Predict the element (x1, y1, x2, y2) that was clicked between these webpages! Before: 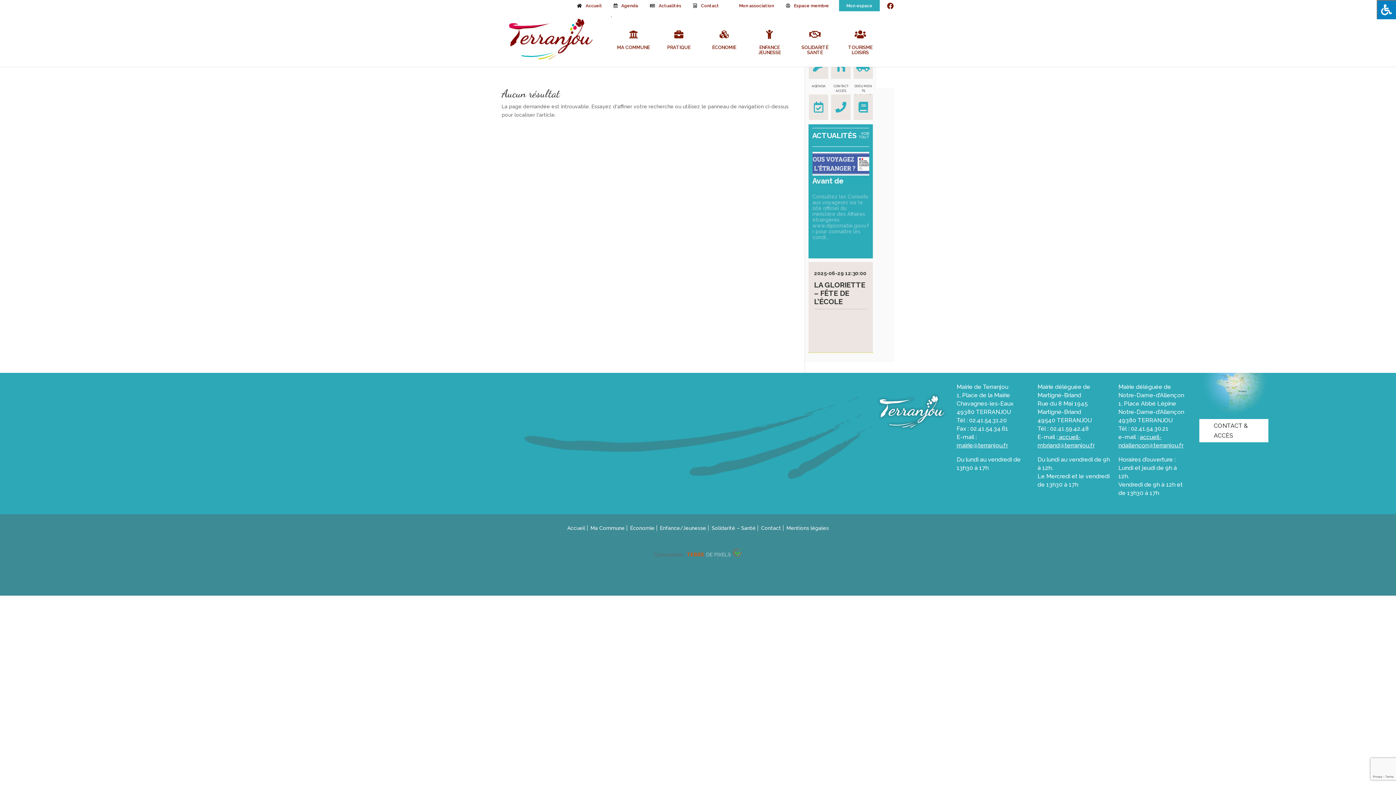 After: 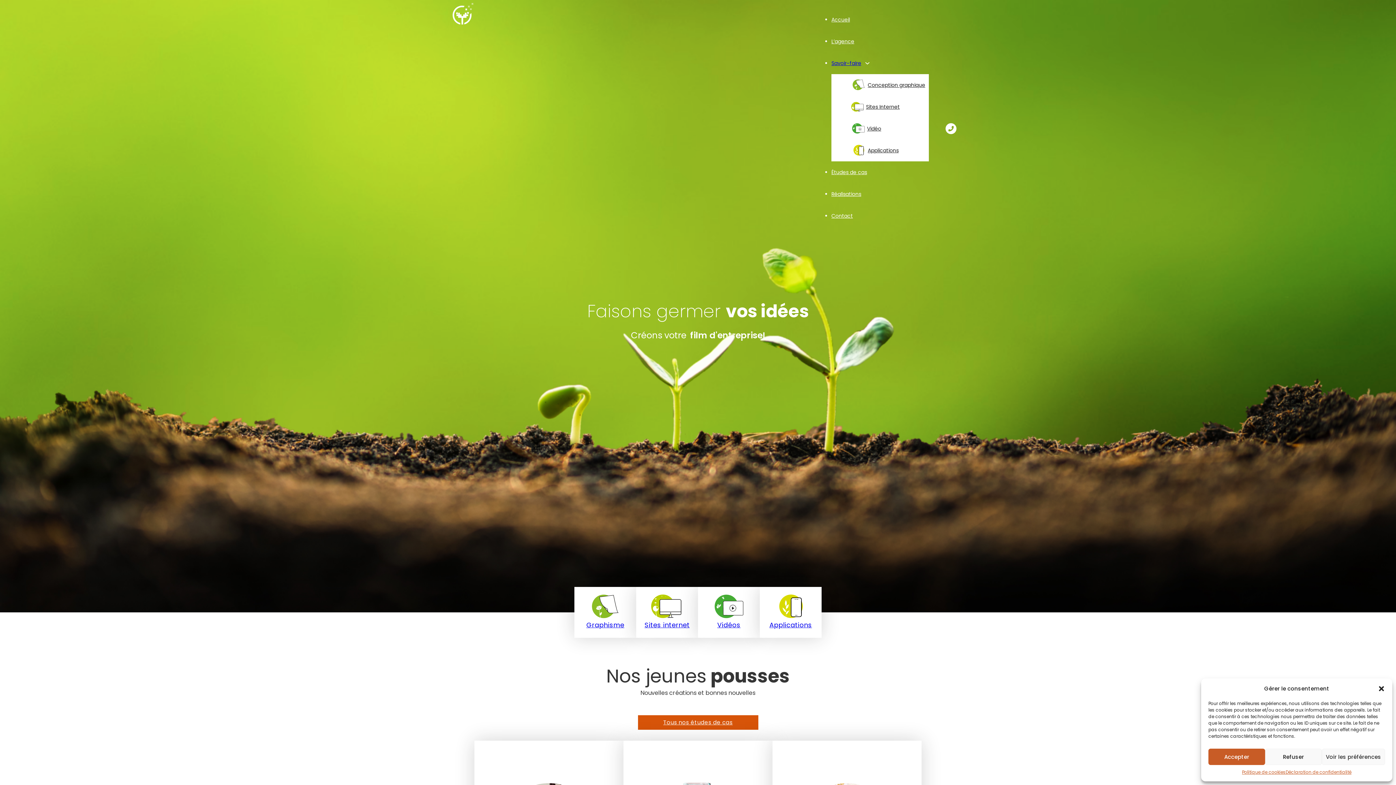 Action: bbox: (687, 552, 742, 557) label: TERREDE PIXELS